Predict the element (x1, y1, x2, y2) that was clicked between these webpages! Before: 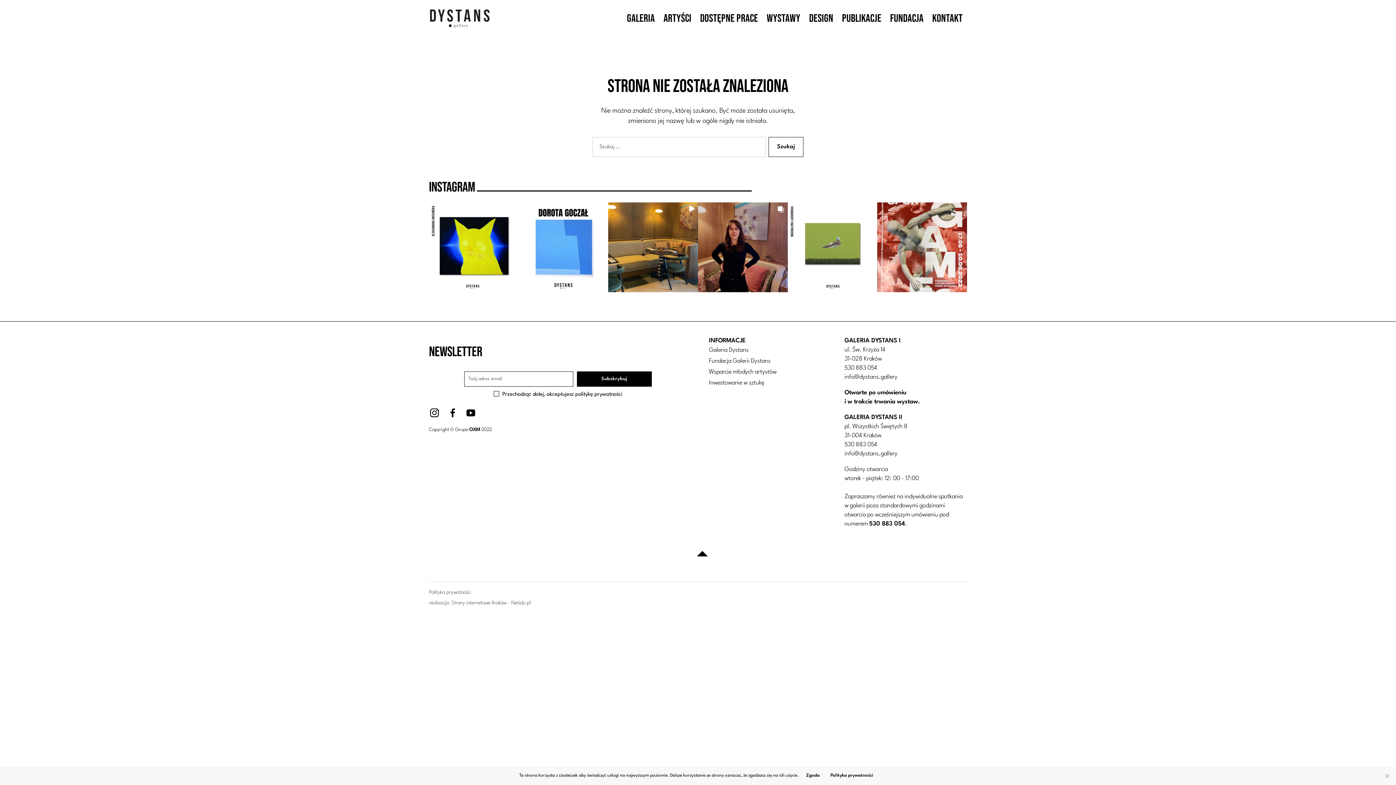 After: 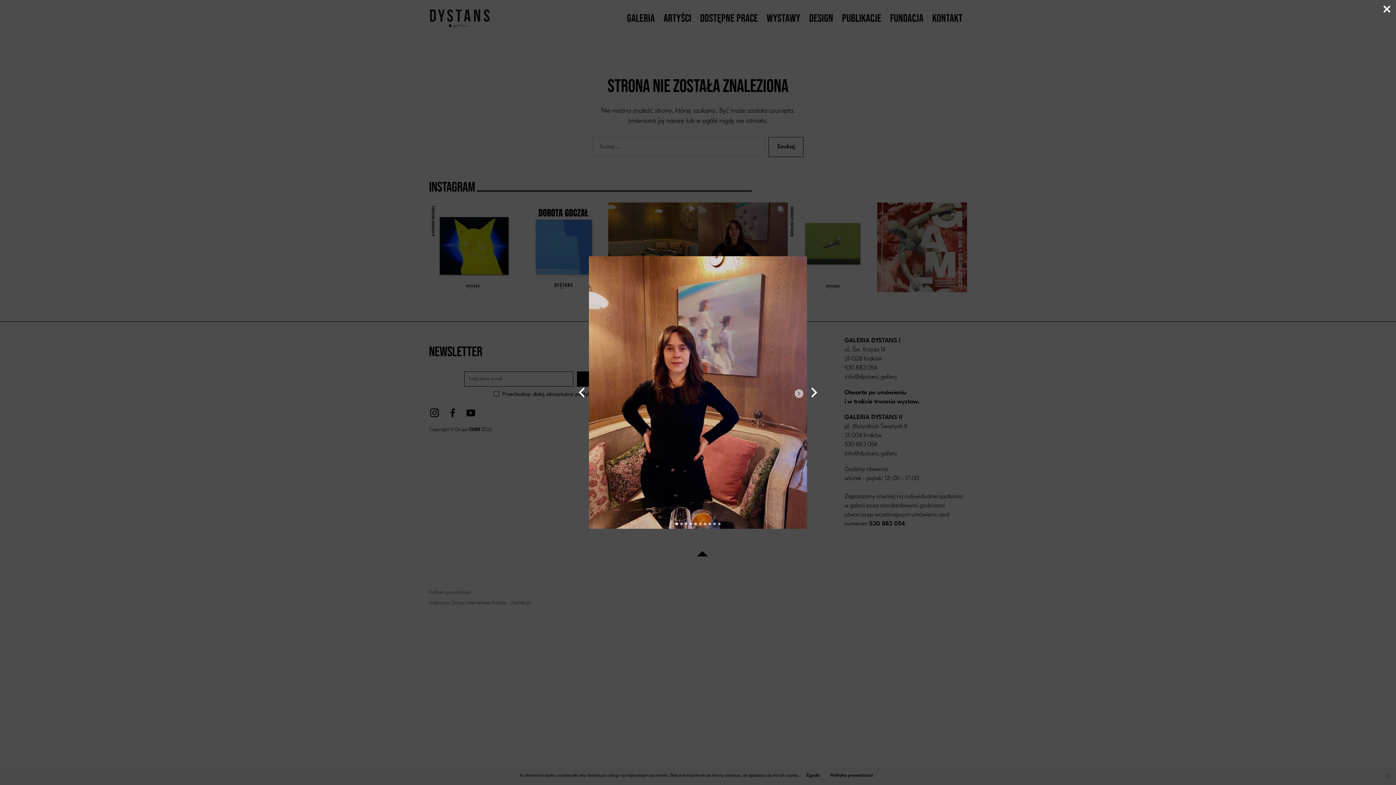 Action: bbox: (698, 202, 787, 292)